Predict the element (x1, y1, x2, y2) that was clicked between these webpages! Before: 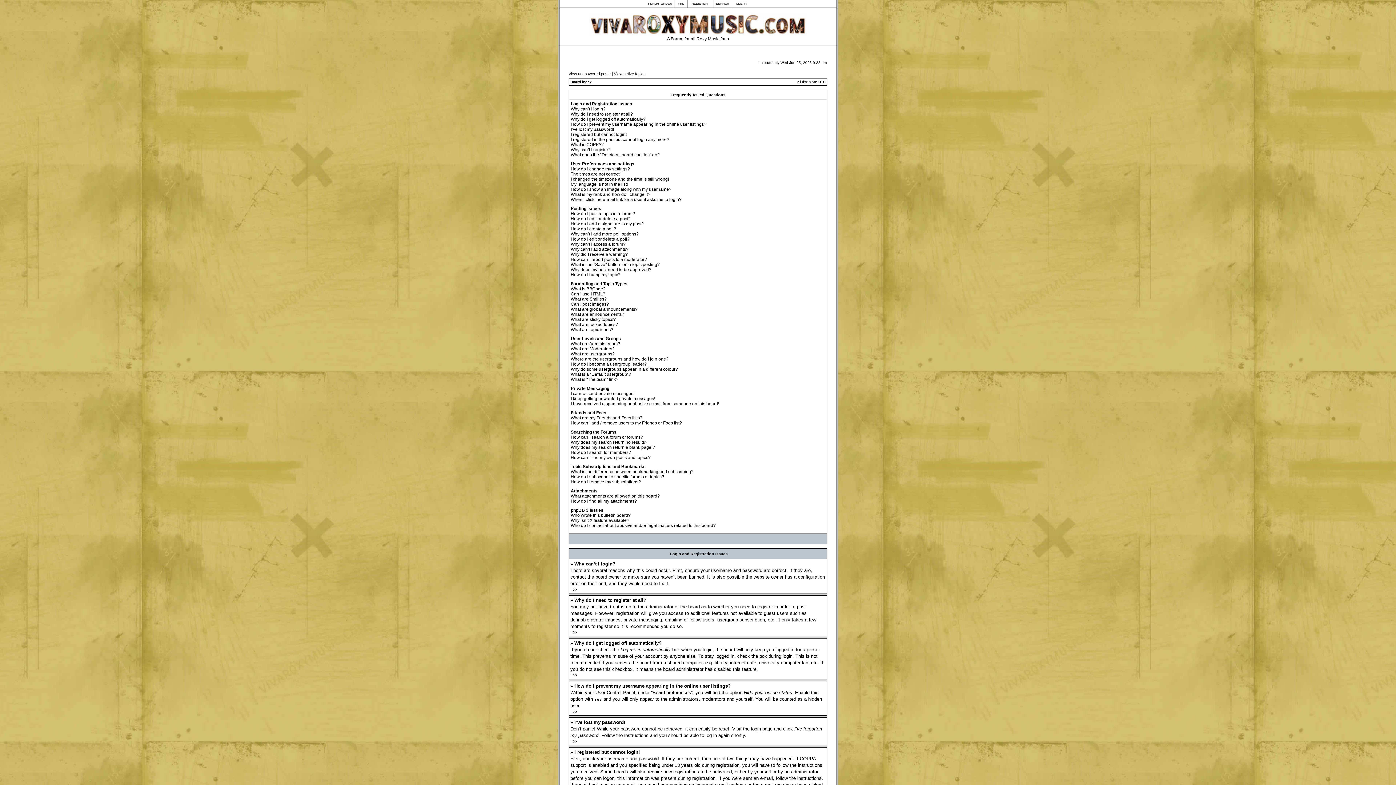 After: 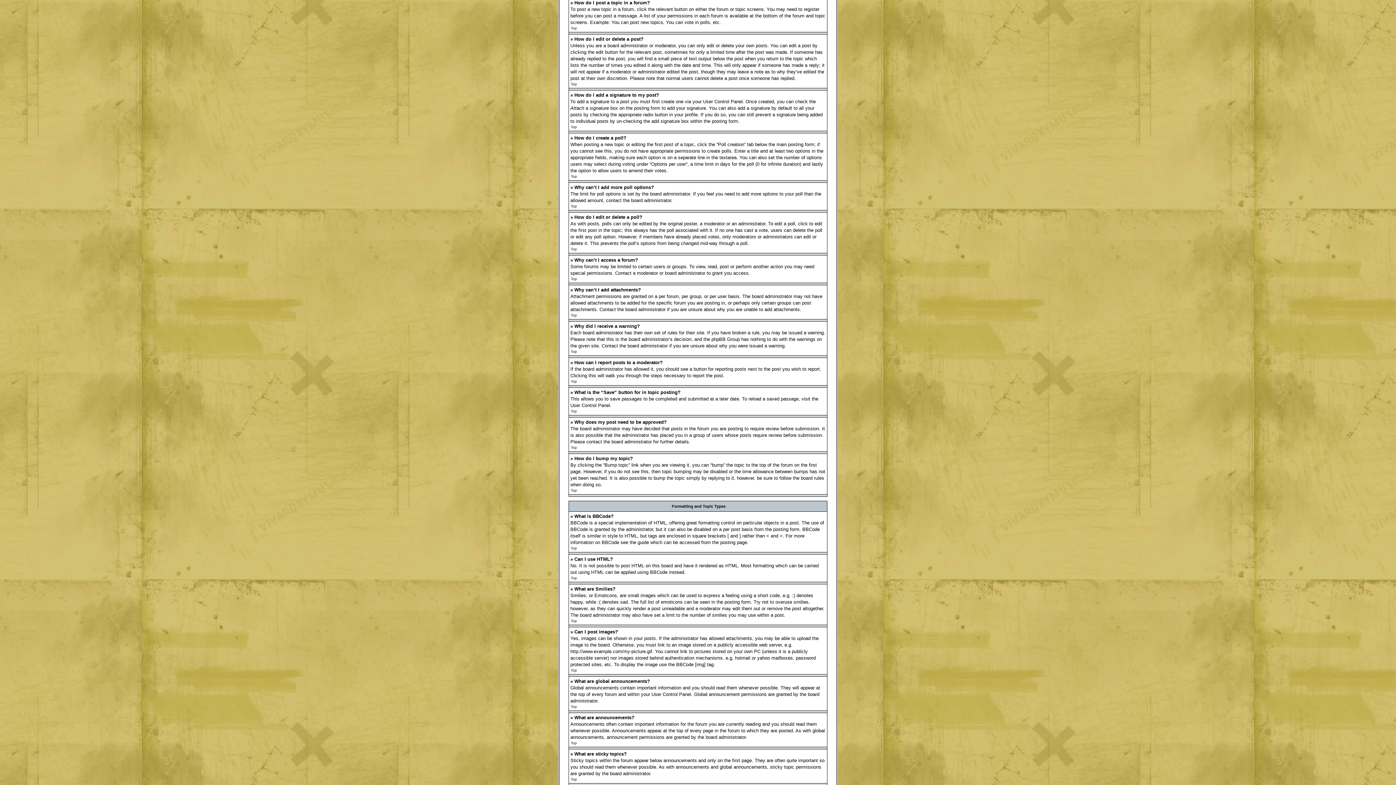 Action: bbox: (570, 211, 635, 216) label: How do I post a topic in a forum?